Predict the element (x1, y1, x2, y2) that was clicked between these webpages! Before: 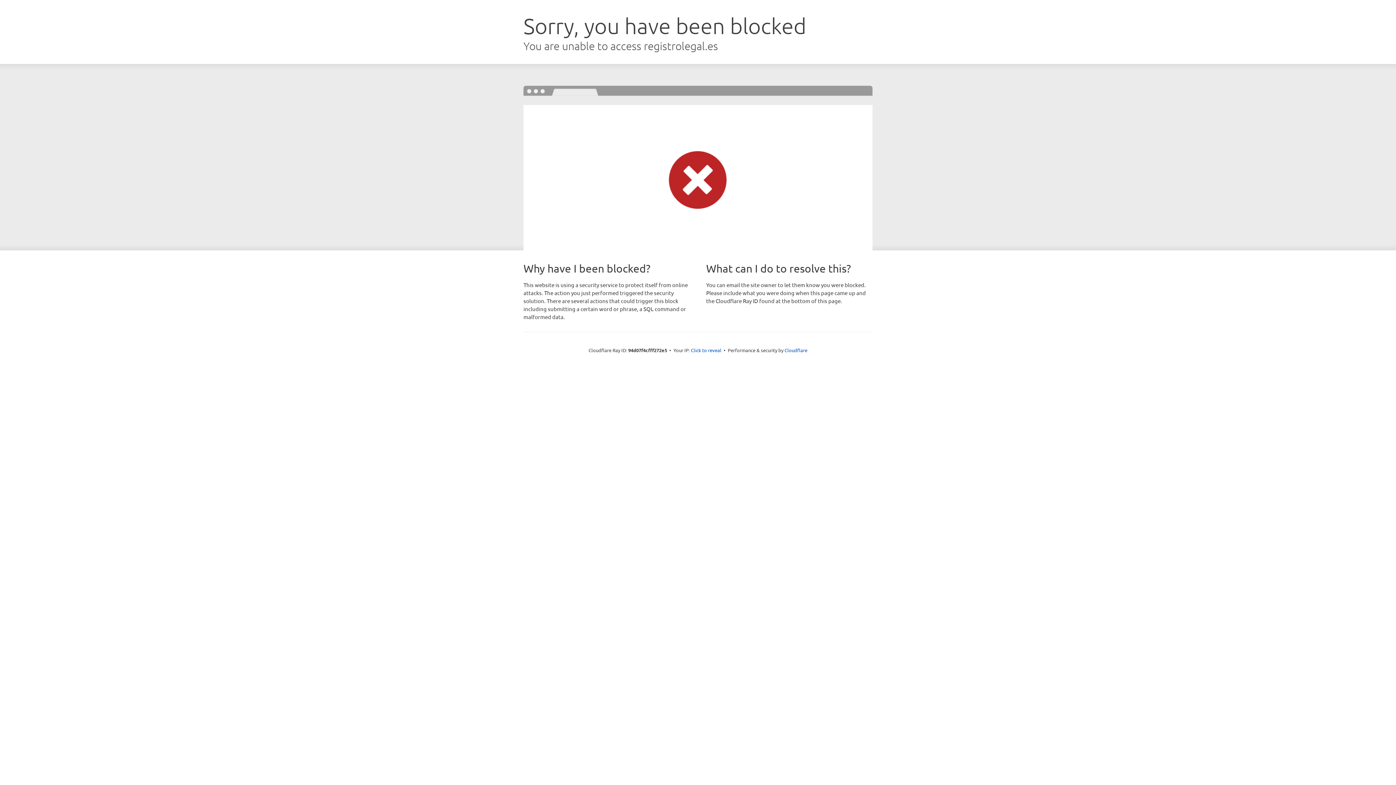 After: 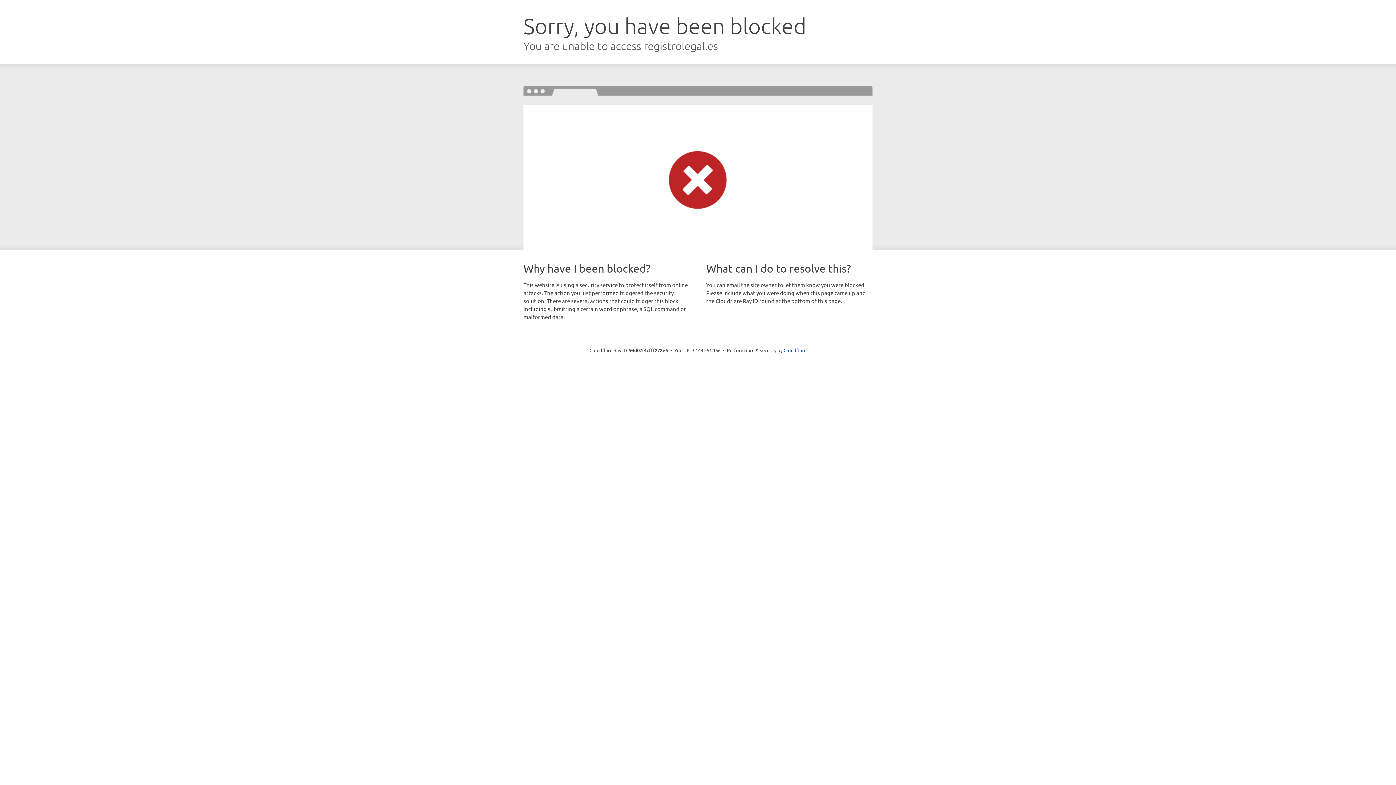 Action: bbox: (691, 346, 721, 353) label: Click to reveal